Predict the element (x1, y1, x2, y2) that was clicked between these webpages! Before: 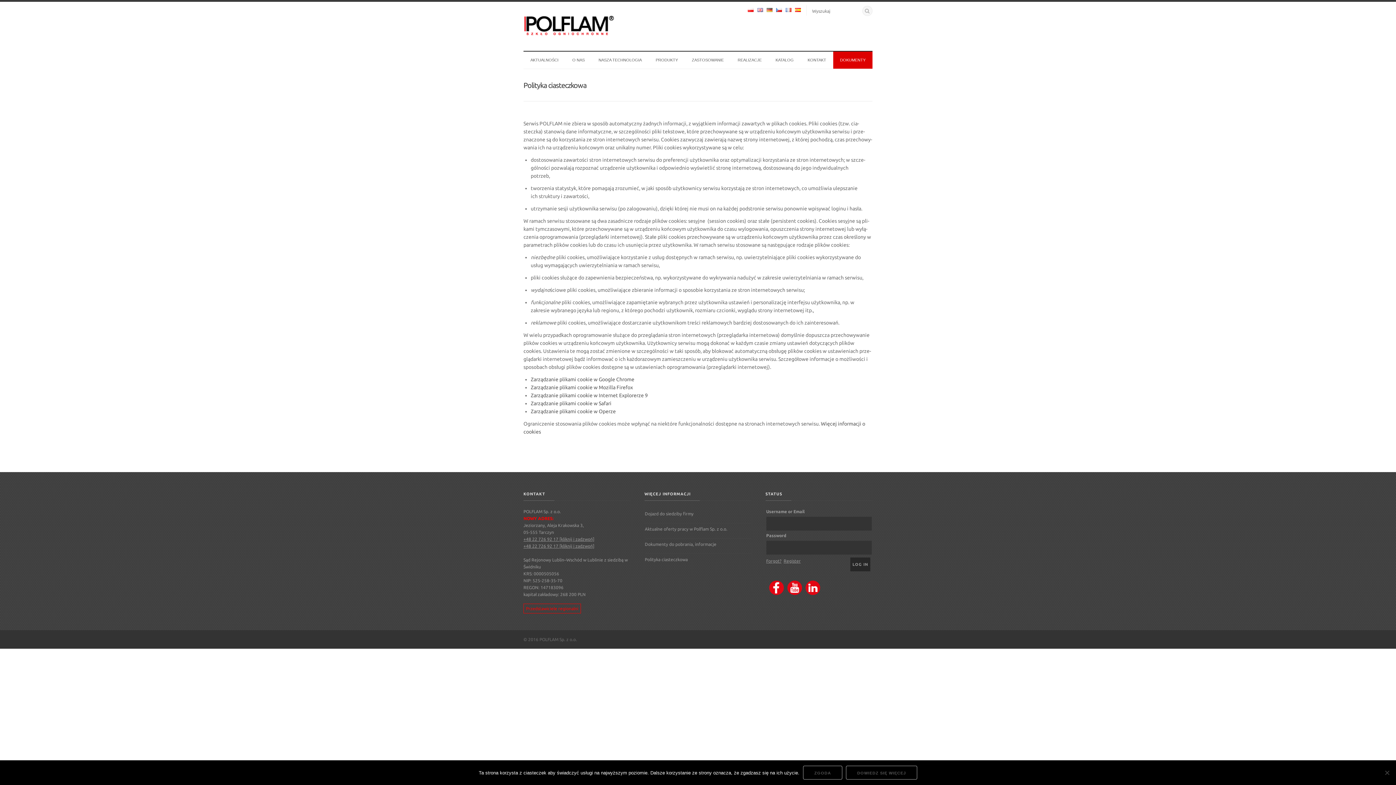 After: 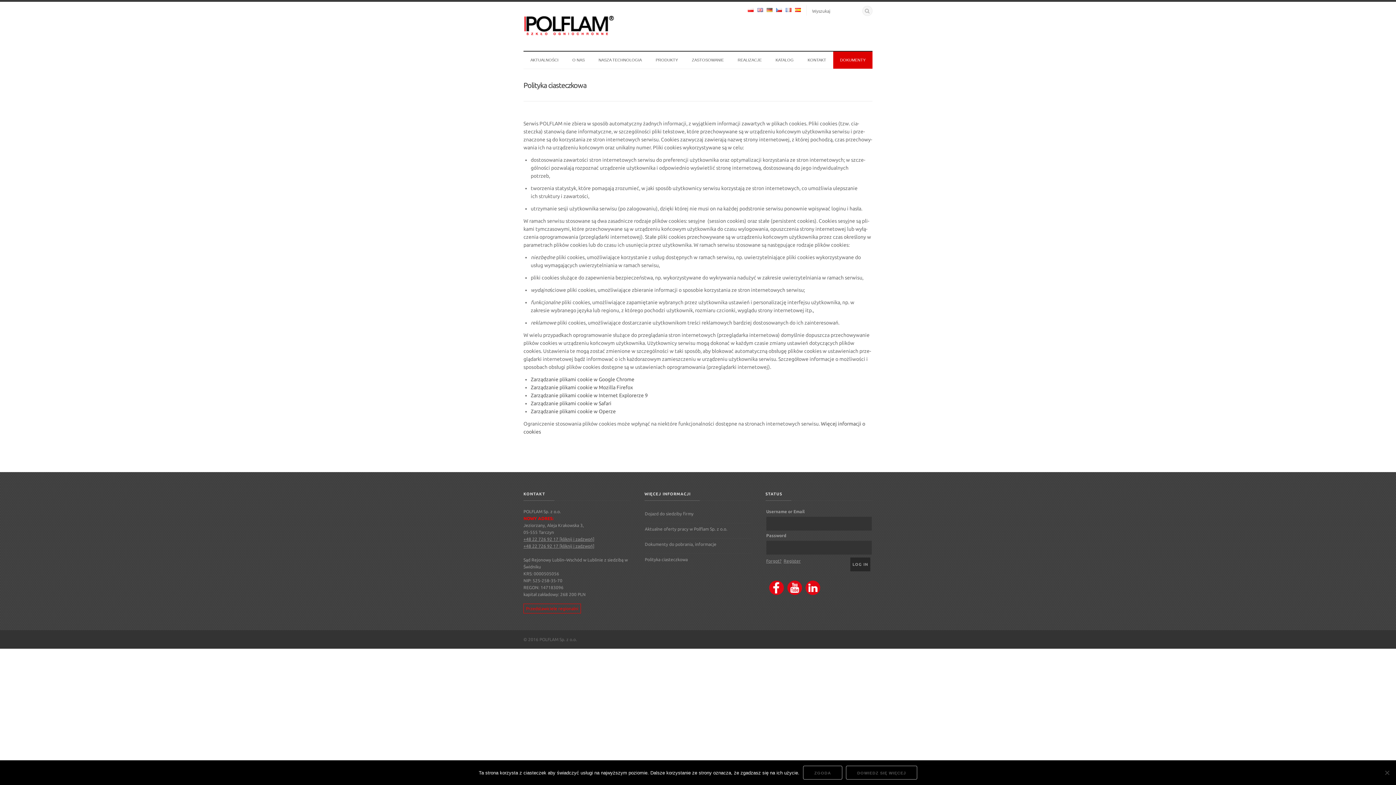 Action: bbox: (765, 591, 783, 596)